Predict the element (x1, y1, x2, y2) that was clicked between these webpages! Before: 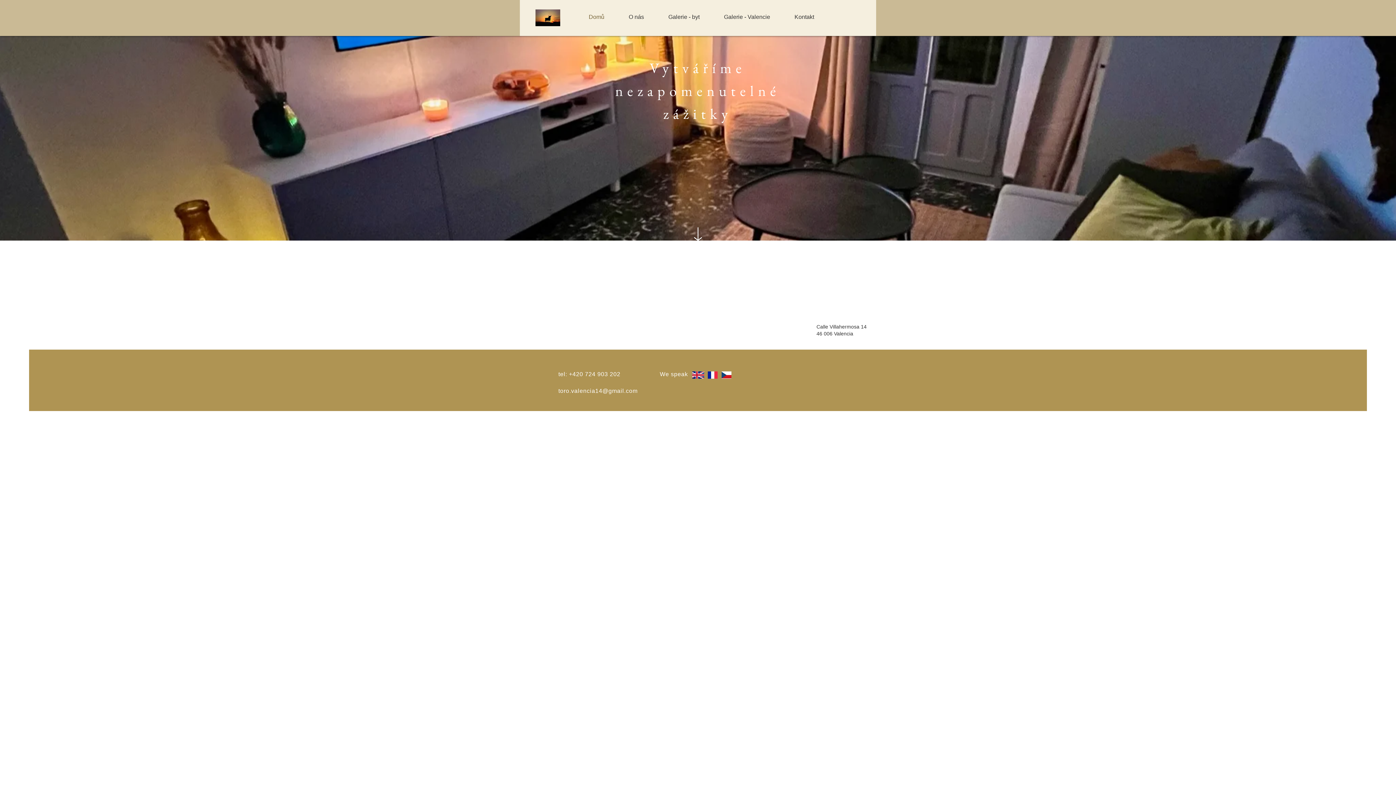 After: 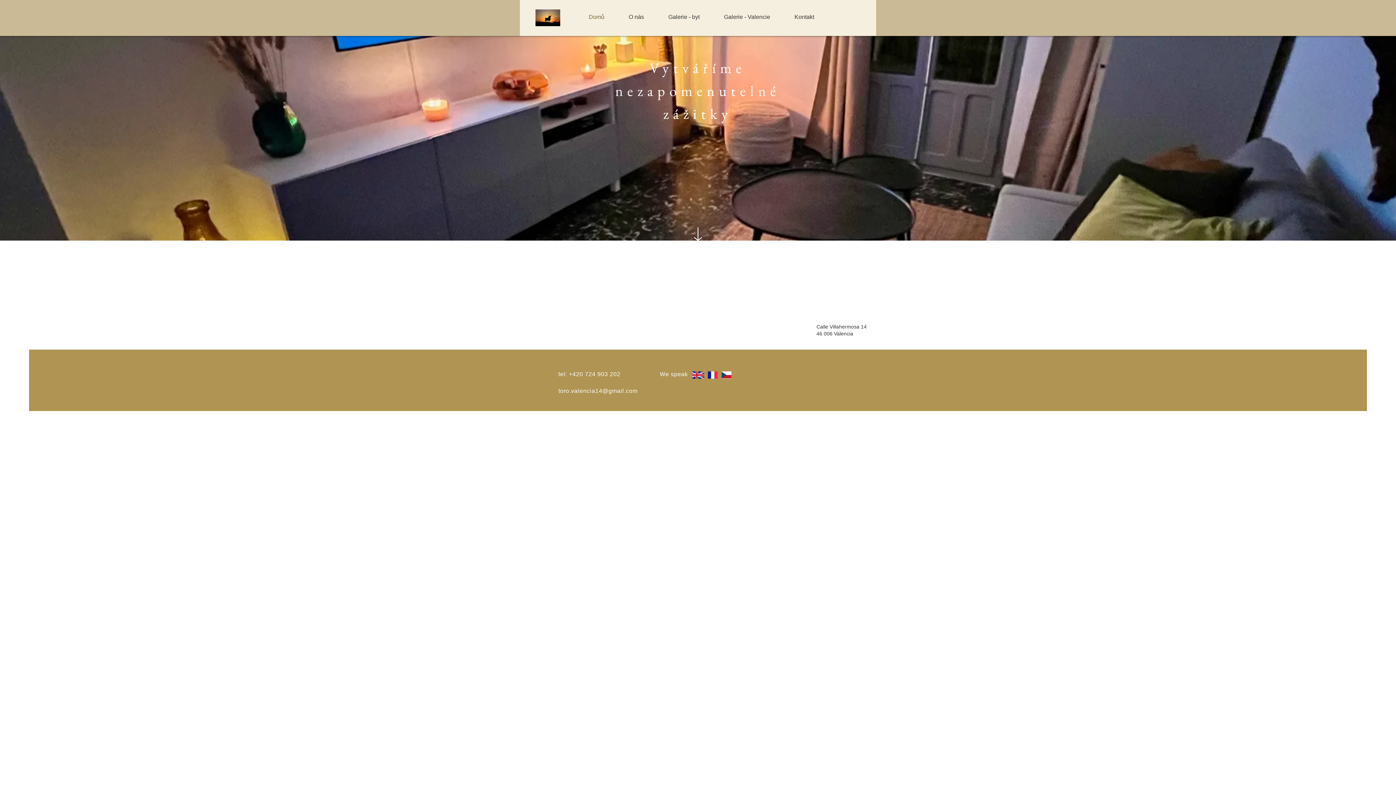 Action: label: toro.valencia14@gmail.com bbox: (558, 388, 637, 394)